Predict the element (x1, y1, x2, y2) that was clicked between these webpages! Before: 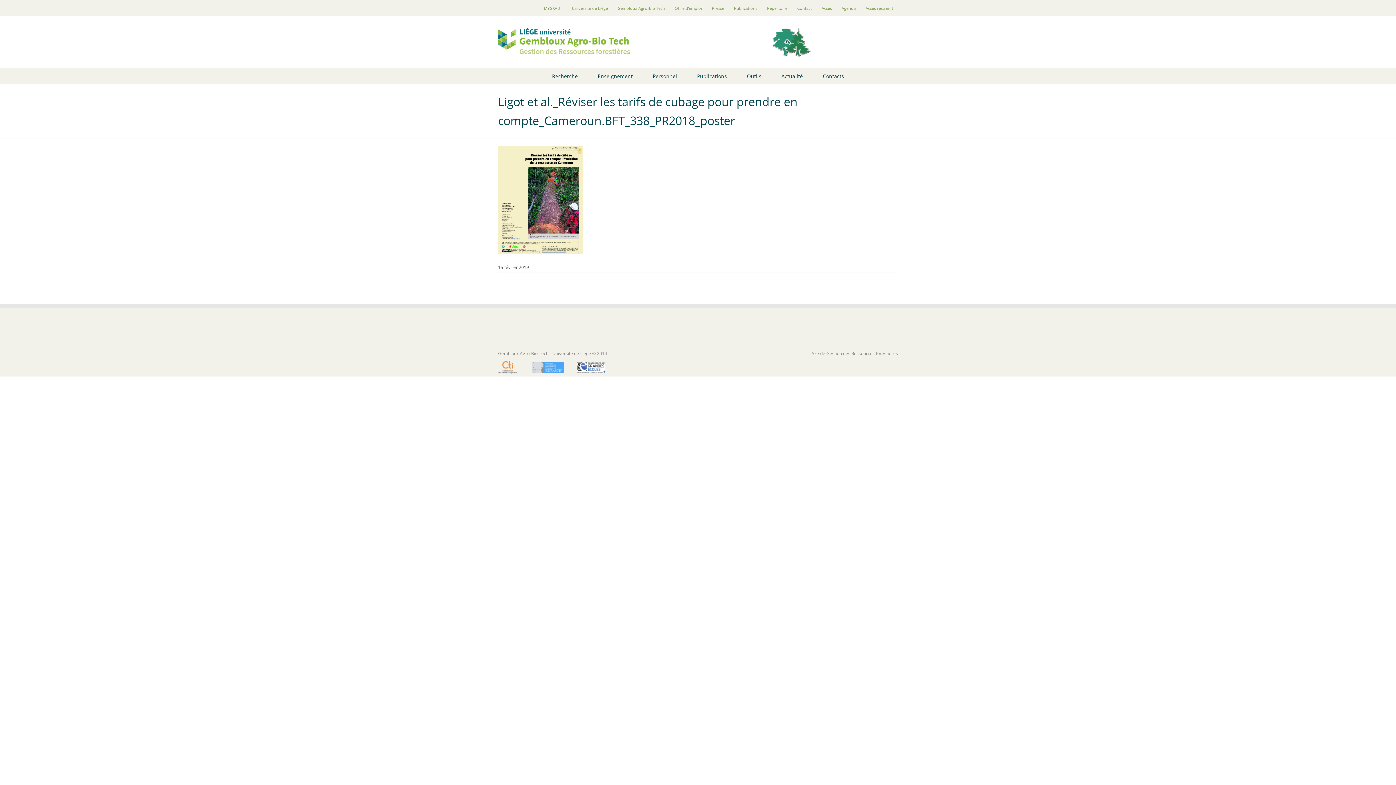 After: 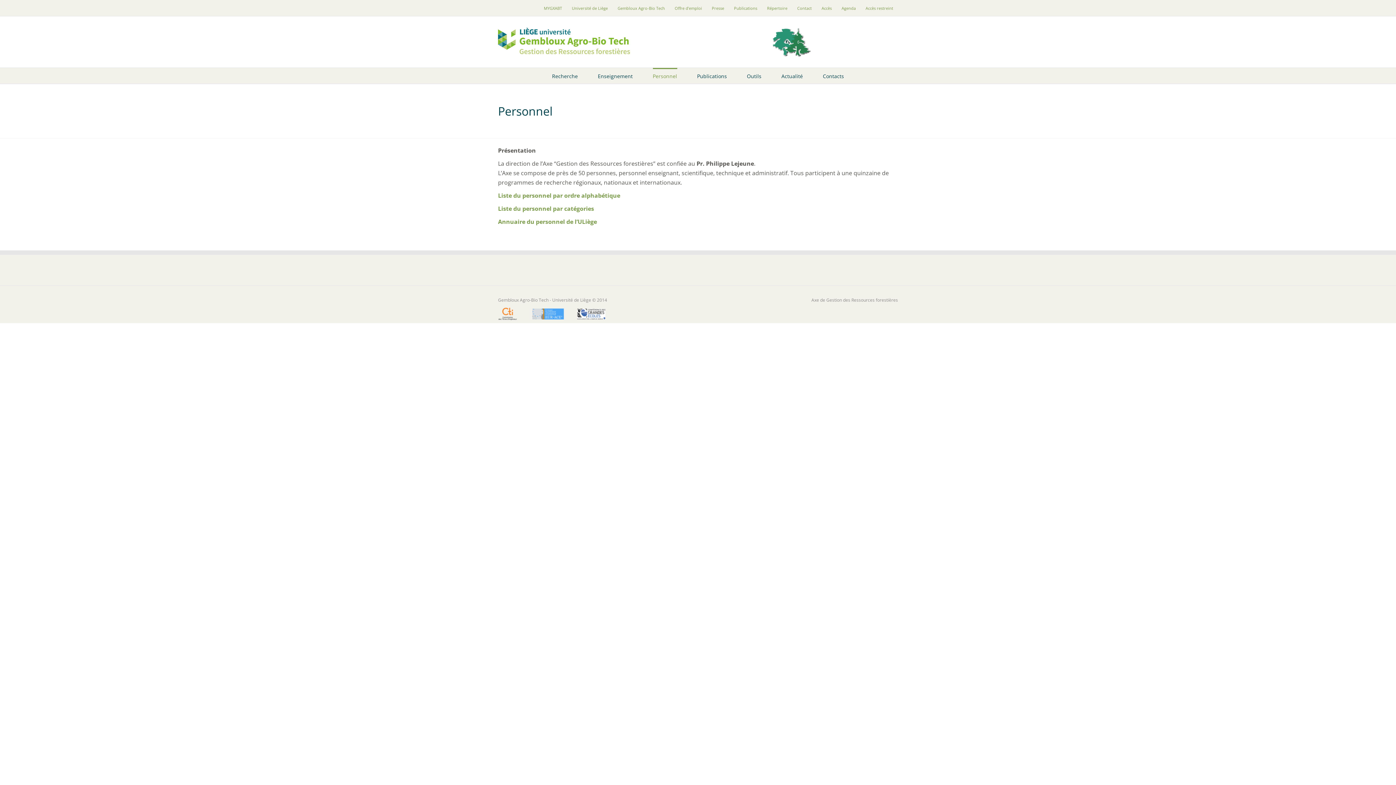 Action: bbox: (652, 68, 677, 83) label: Personnel